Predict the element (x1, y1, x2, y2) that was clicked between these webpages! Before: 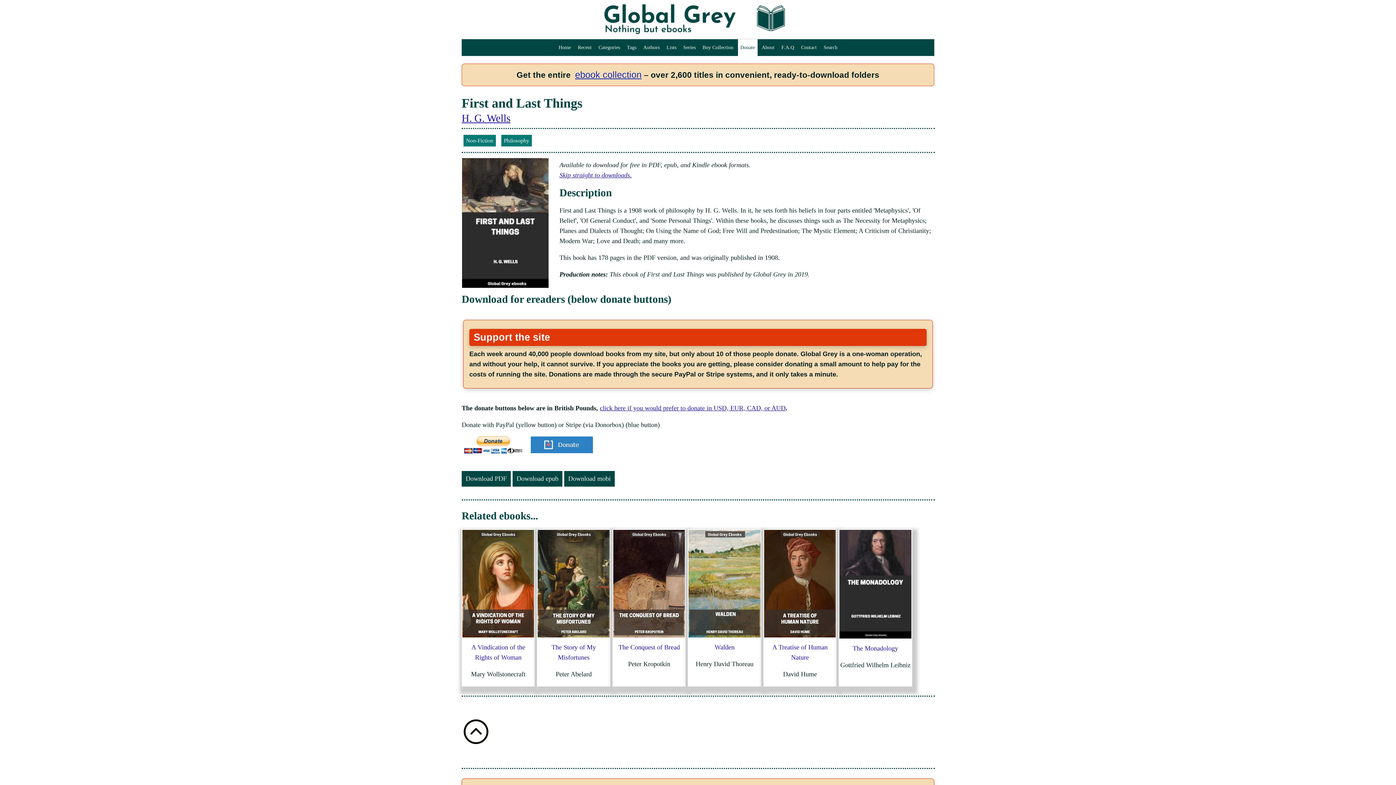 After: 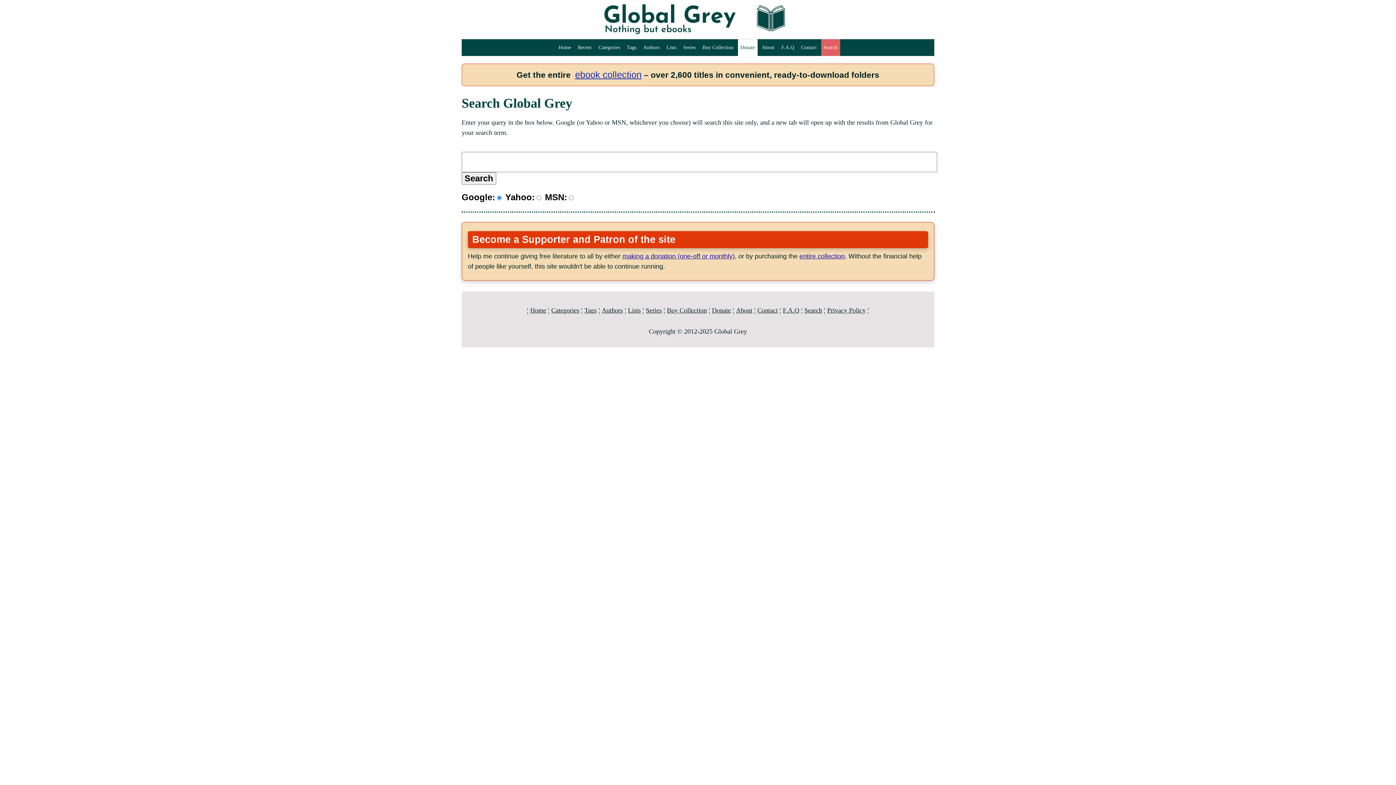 Action: bbox: (821, 39, 840, 55) label: Search